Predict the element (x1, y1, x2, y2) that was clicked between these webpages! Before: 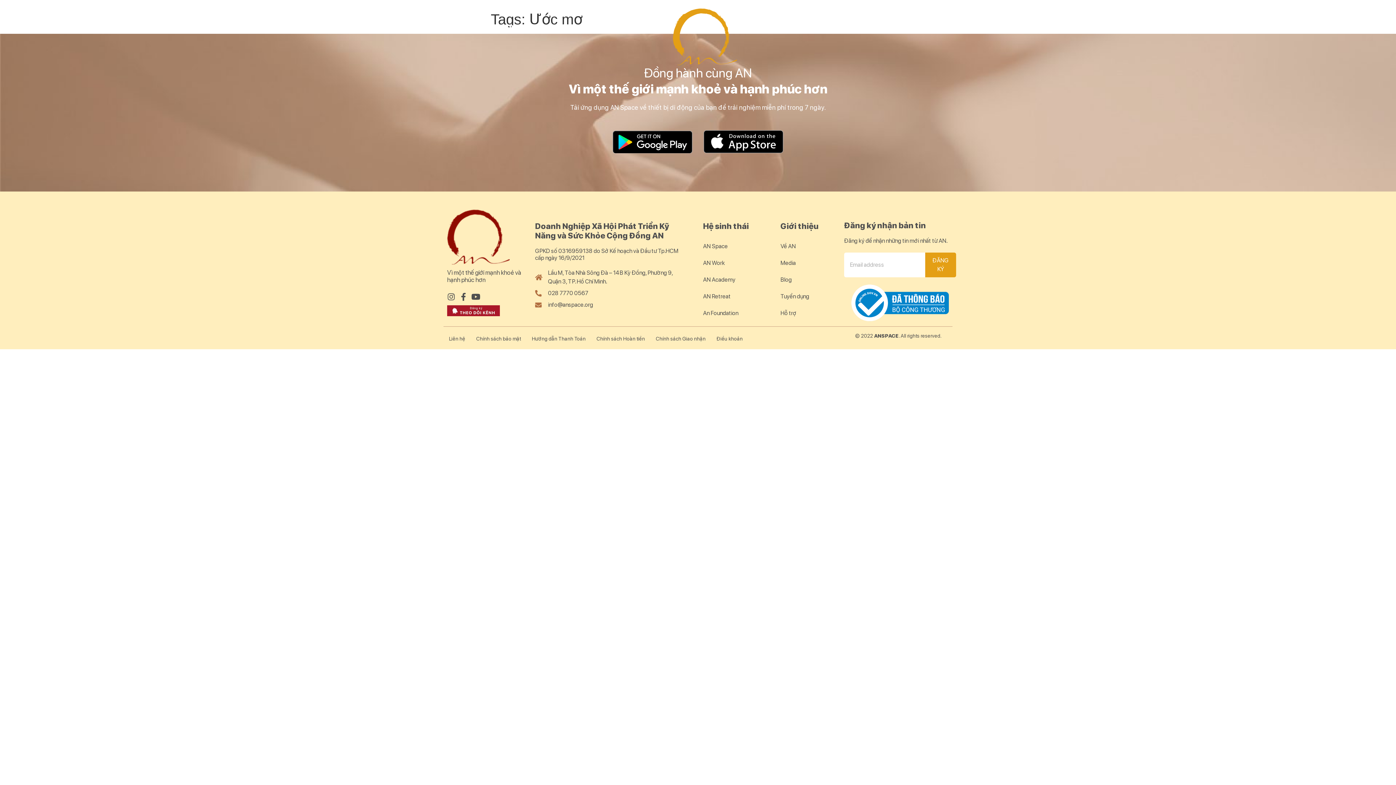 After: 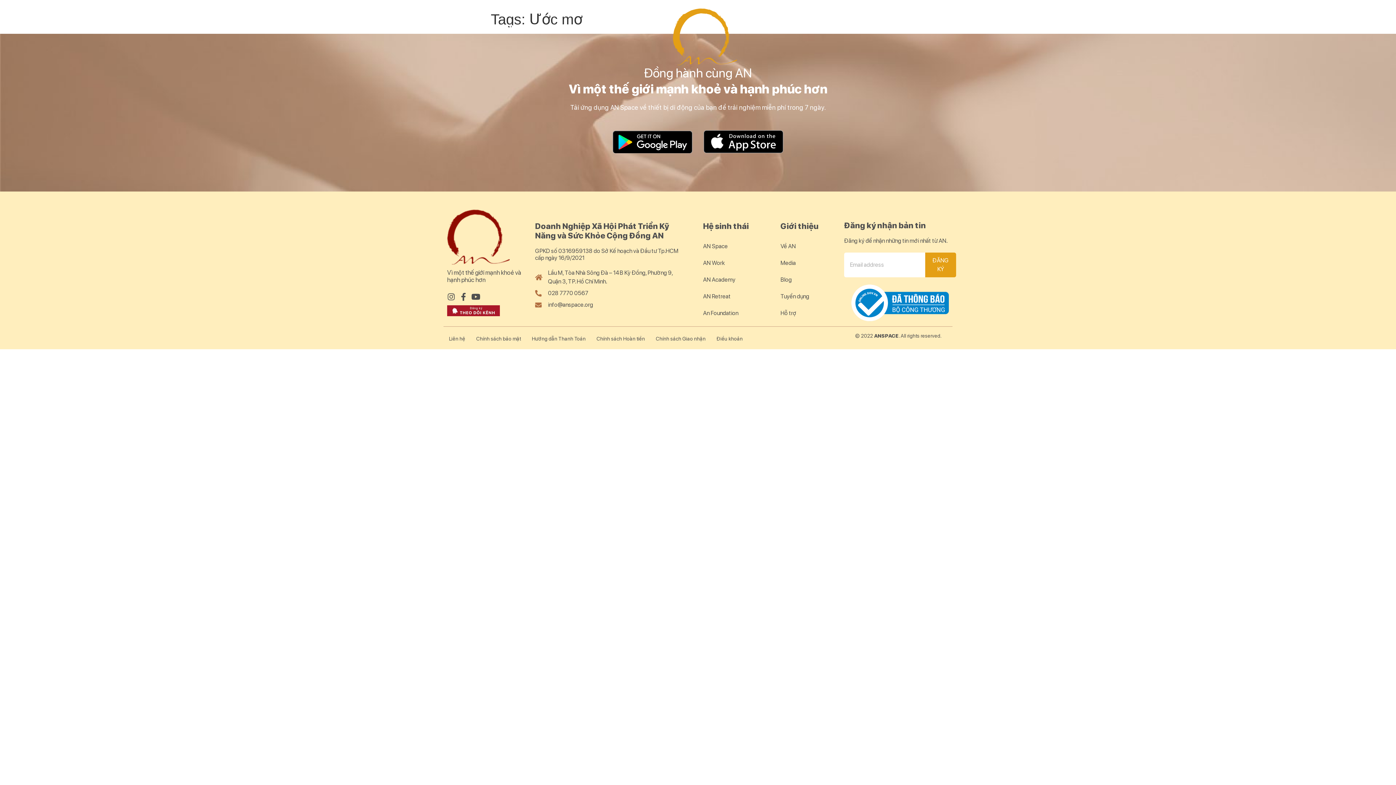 Action: bbox: (851, 284, 949, 321)